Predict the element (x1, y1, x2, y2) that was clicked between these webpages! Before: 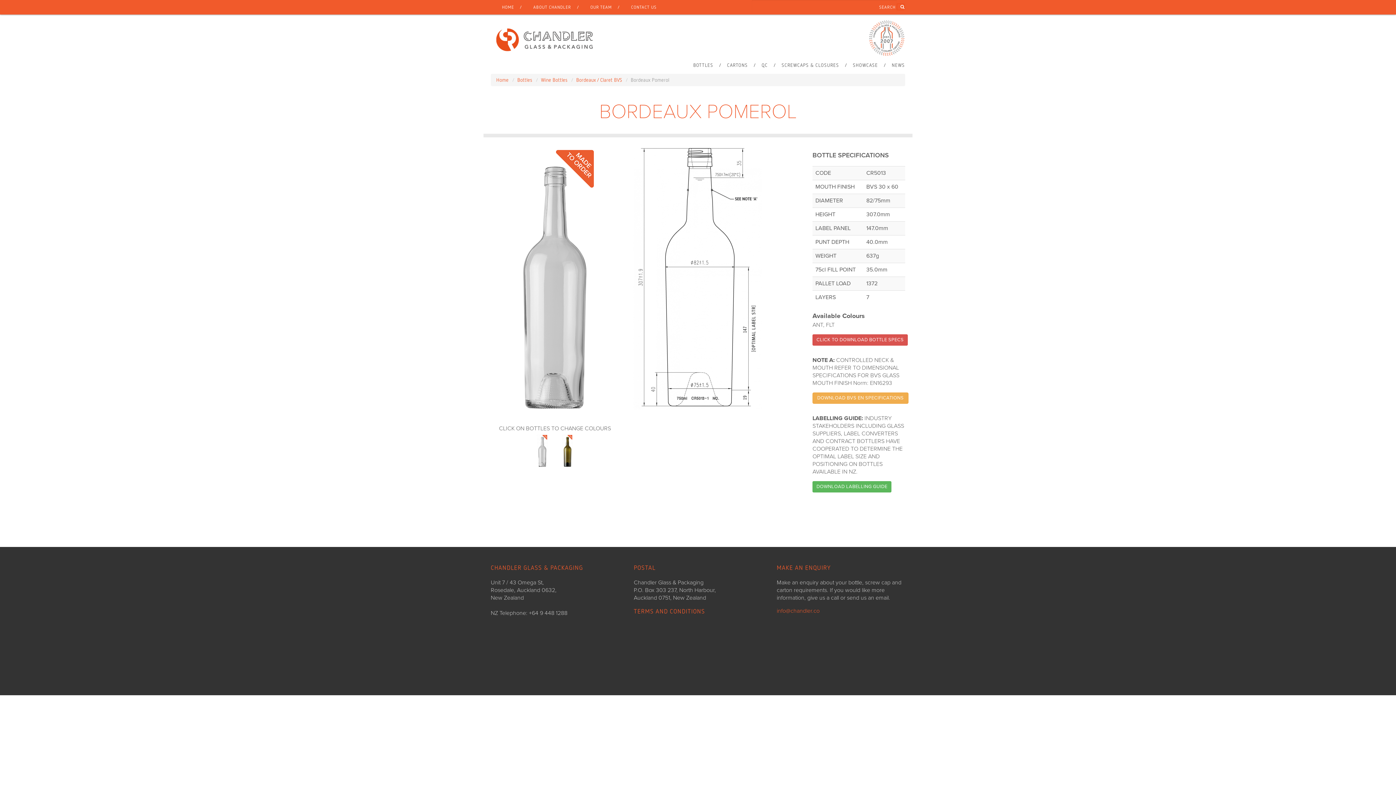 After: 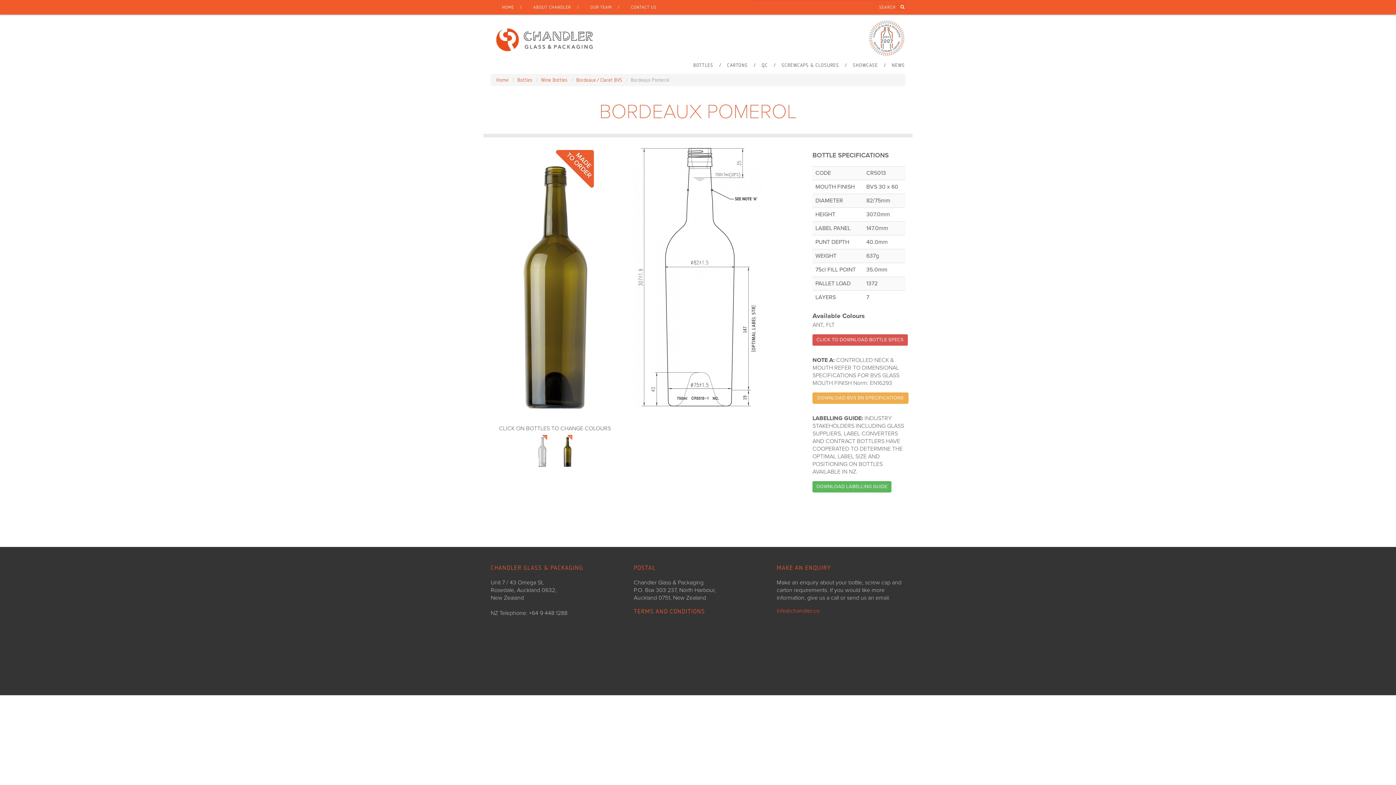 Action: bbox: (555, 446, 579, 454)